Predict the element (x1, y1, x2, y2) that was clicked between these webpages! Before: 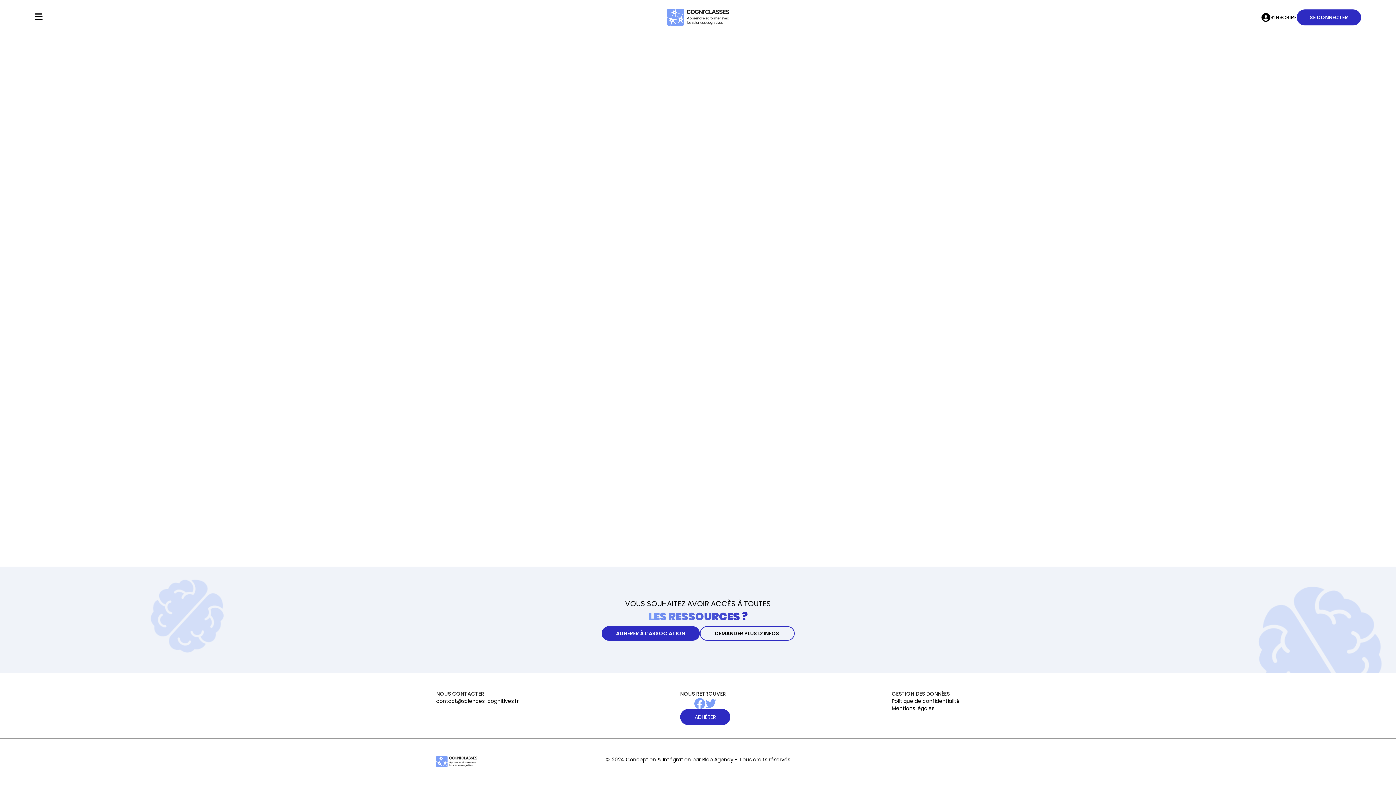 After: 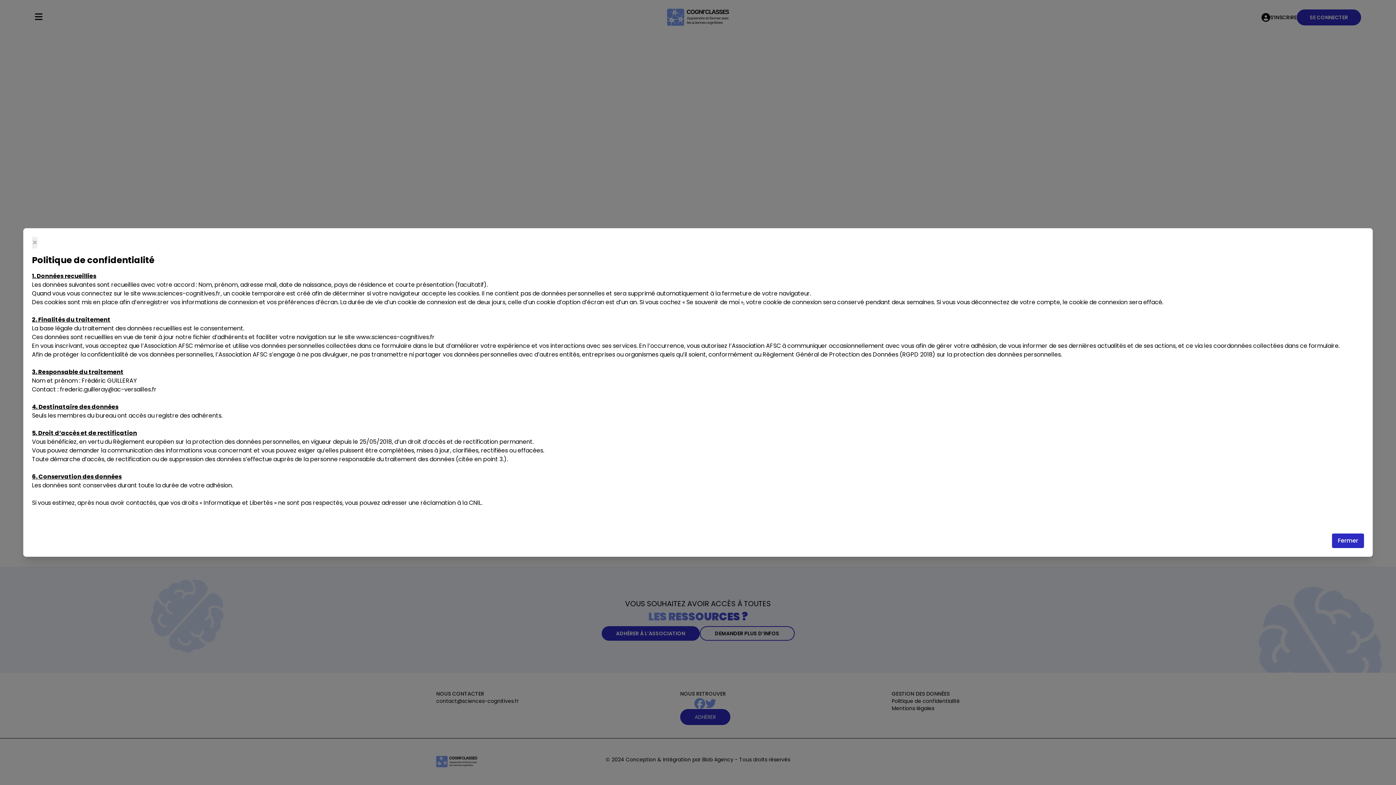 Action: bbox: (892, 697, 960, 705) label: Politique de confidentialité